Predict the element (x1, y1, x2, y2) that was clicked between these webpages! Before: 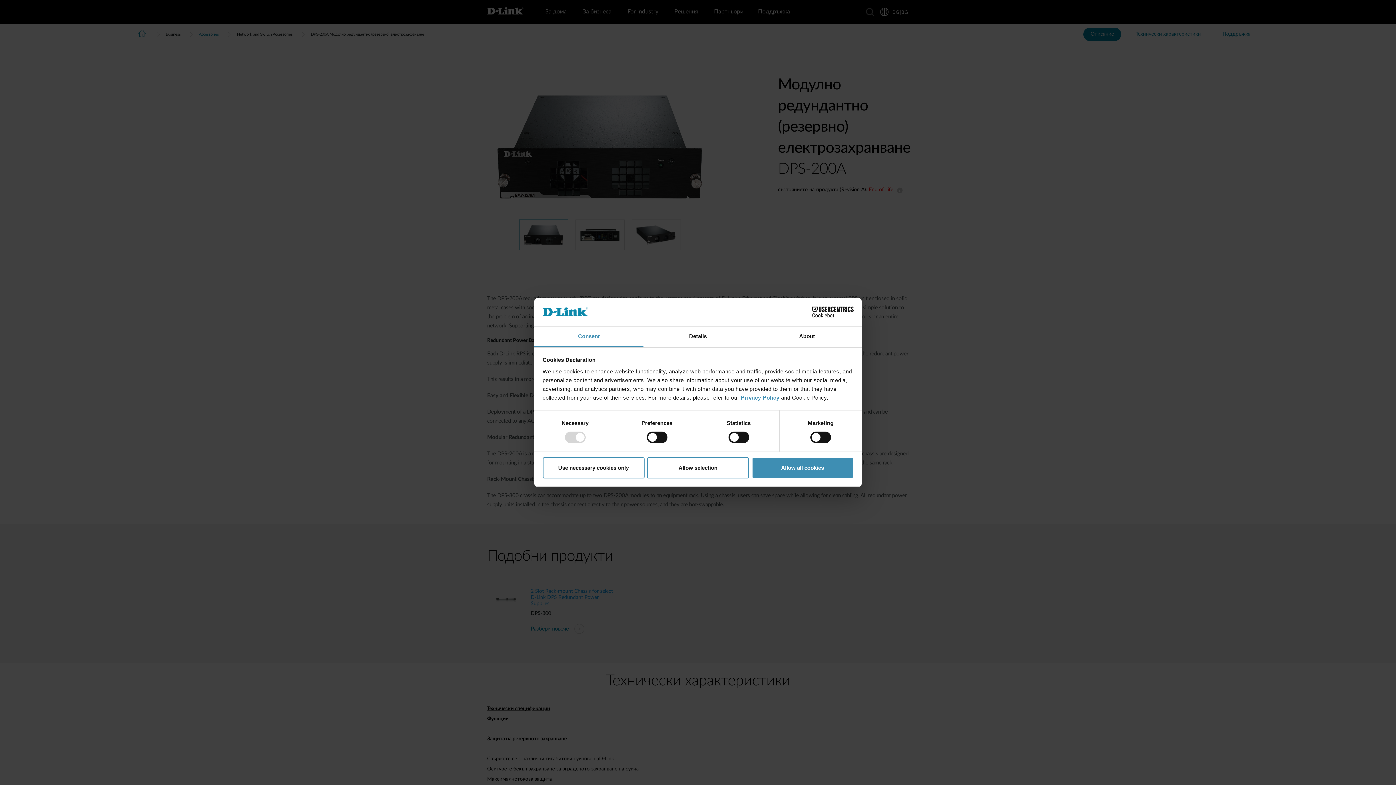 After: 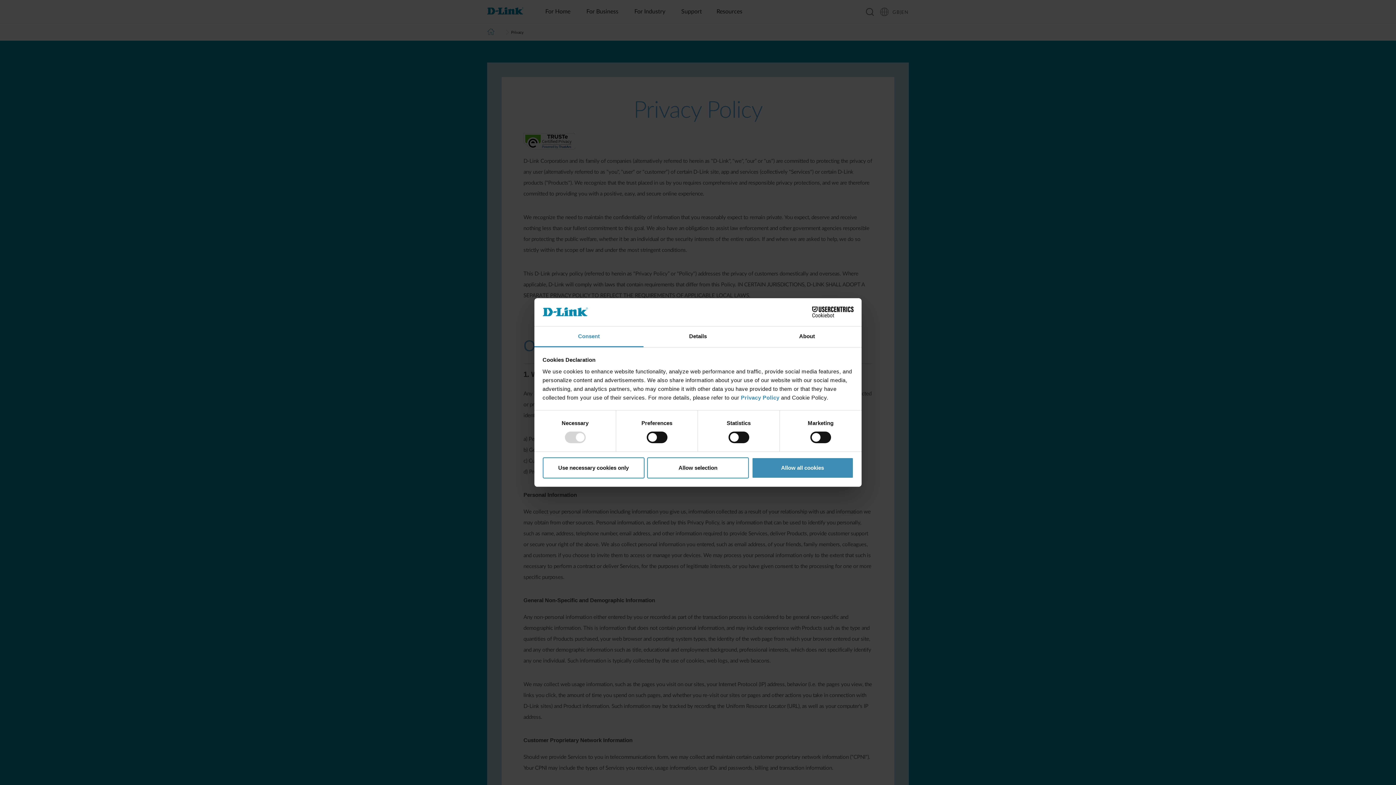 Action: label: Privacy Policy  bbox: (741, 394, 781, 400)